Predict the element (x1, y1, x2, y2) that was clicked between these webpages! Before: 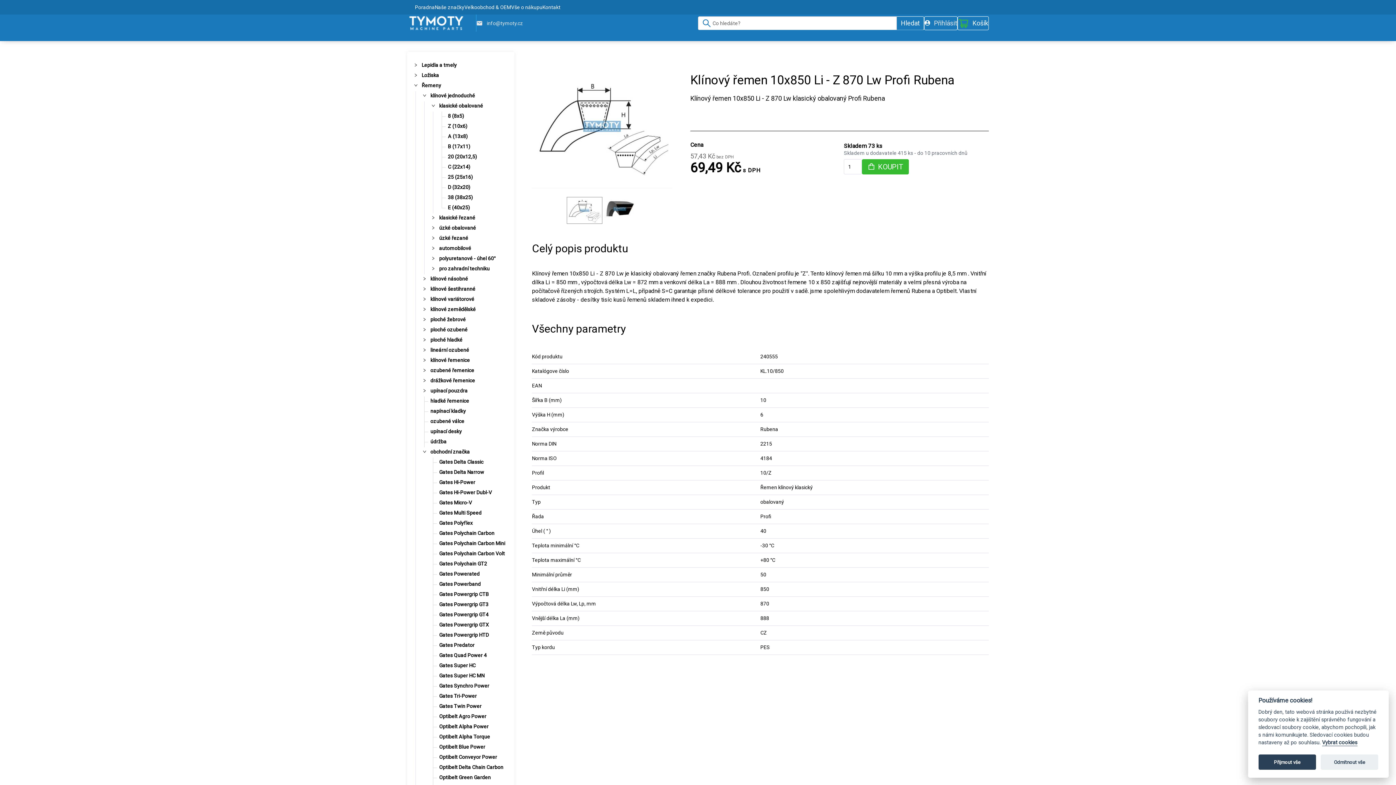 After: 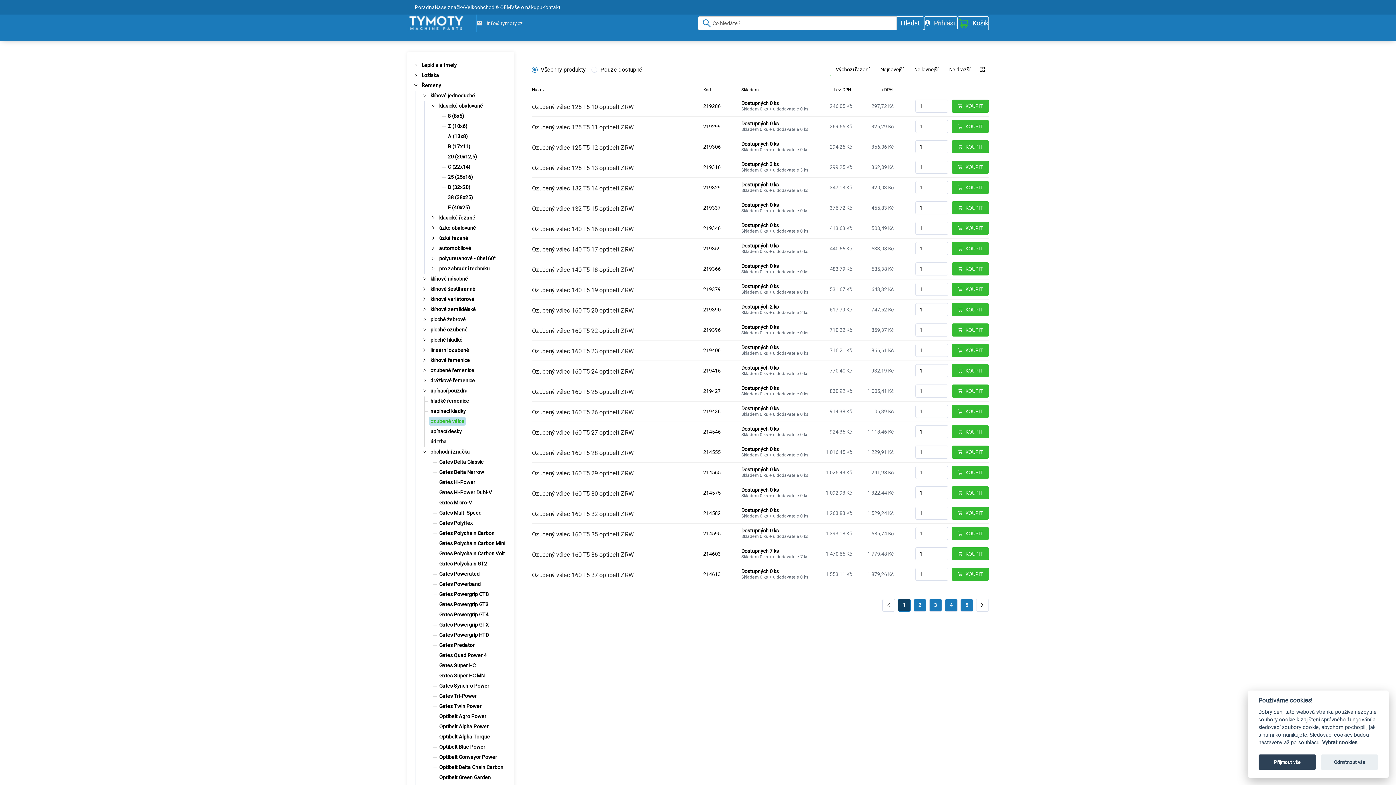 Action: bbox: (429, 417, 465, 425) label: ozubené válce